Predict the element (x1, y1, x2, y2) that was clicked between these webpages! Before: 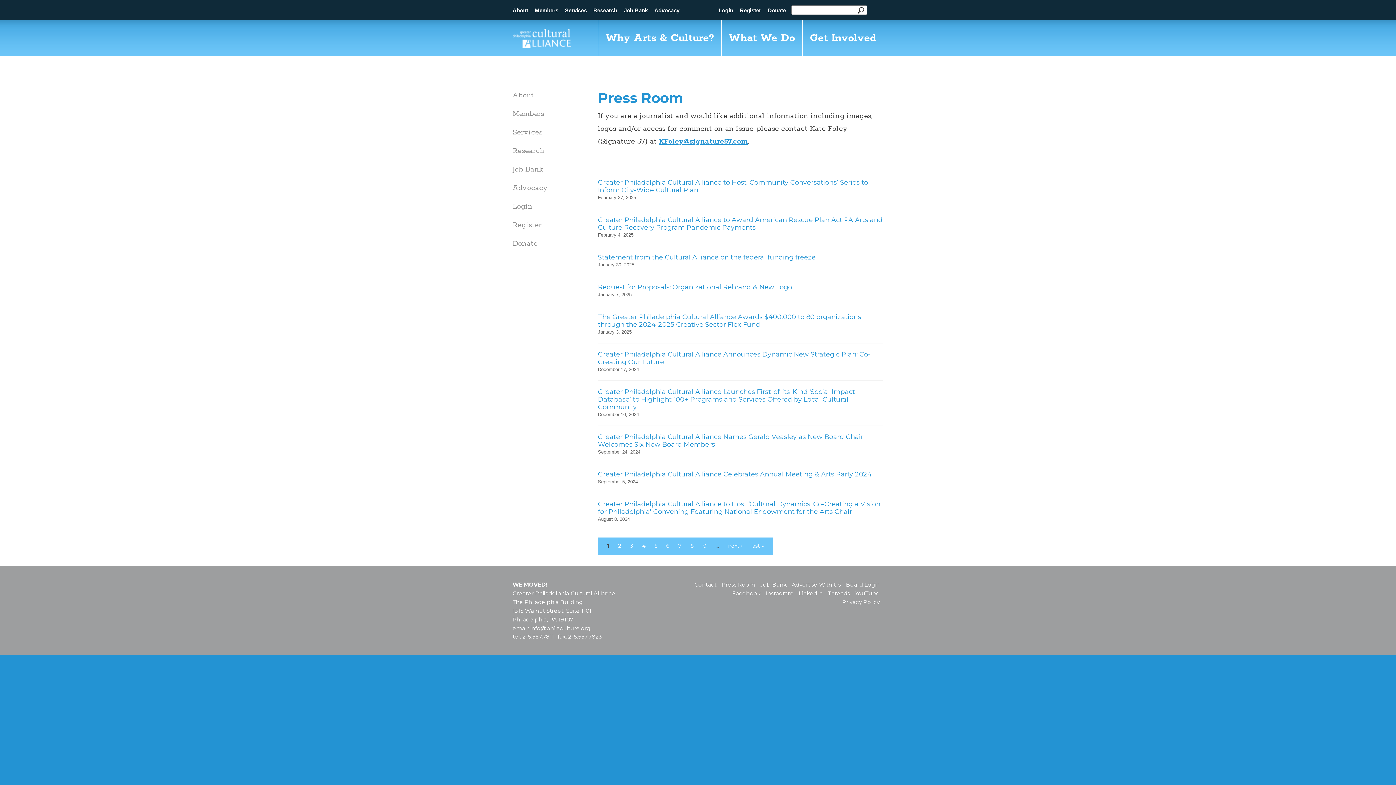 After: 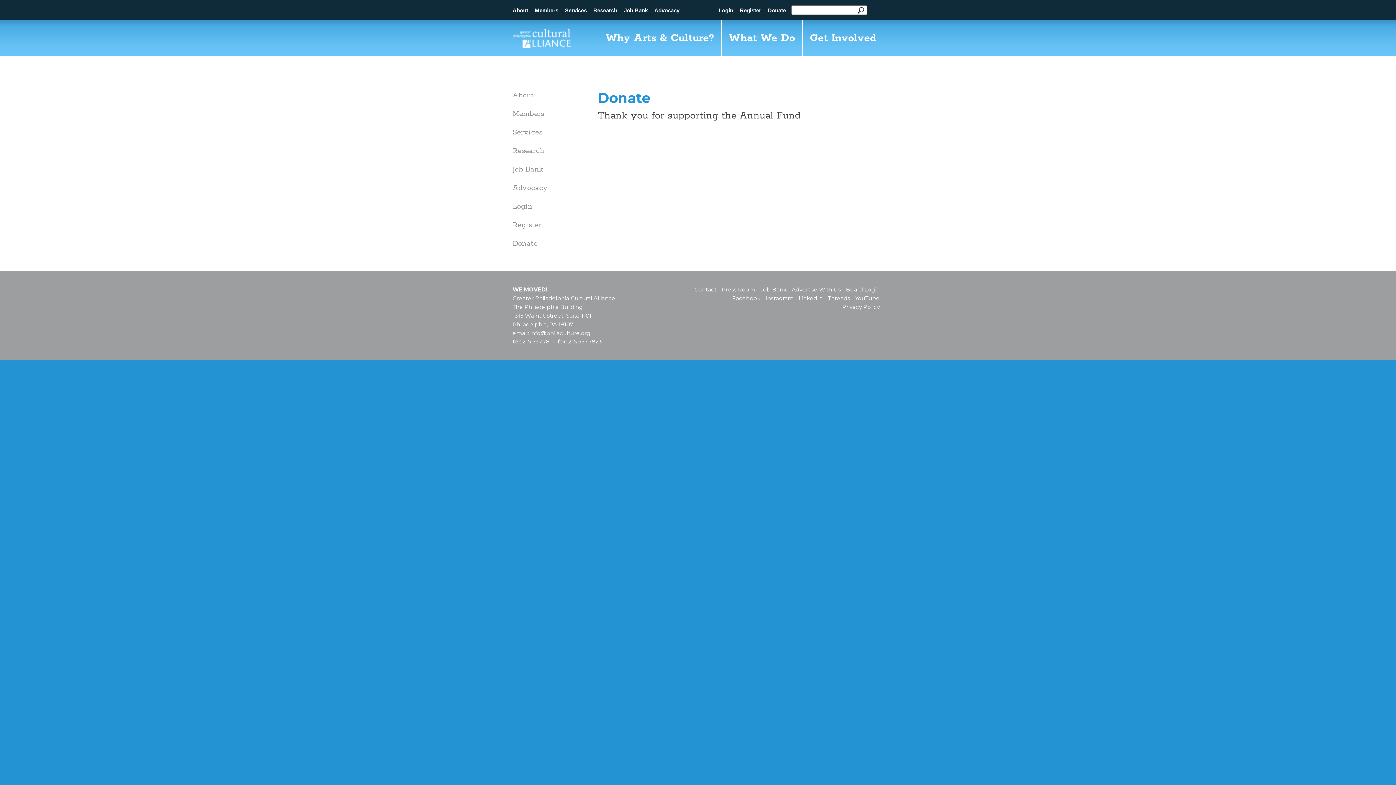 Action: label: Donate bbox: (768, 7, 786, 13)